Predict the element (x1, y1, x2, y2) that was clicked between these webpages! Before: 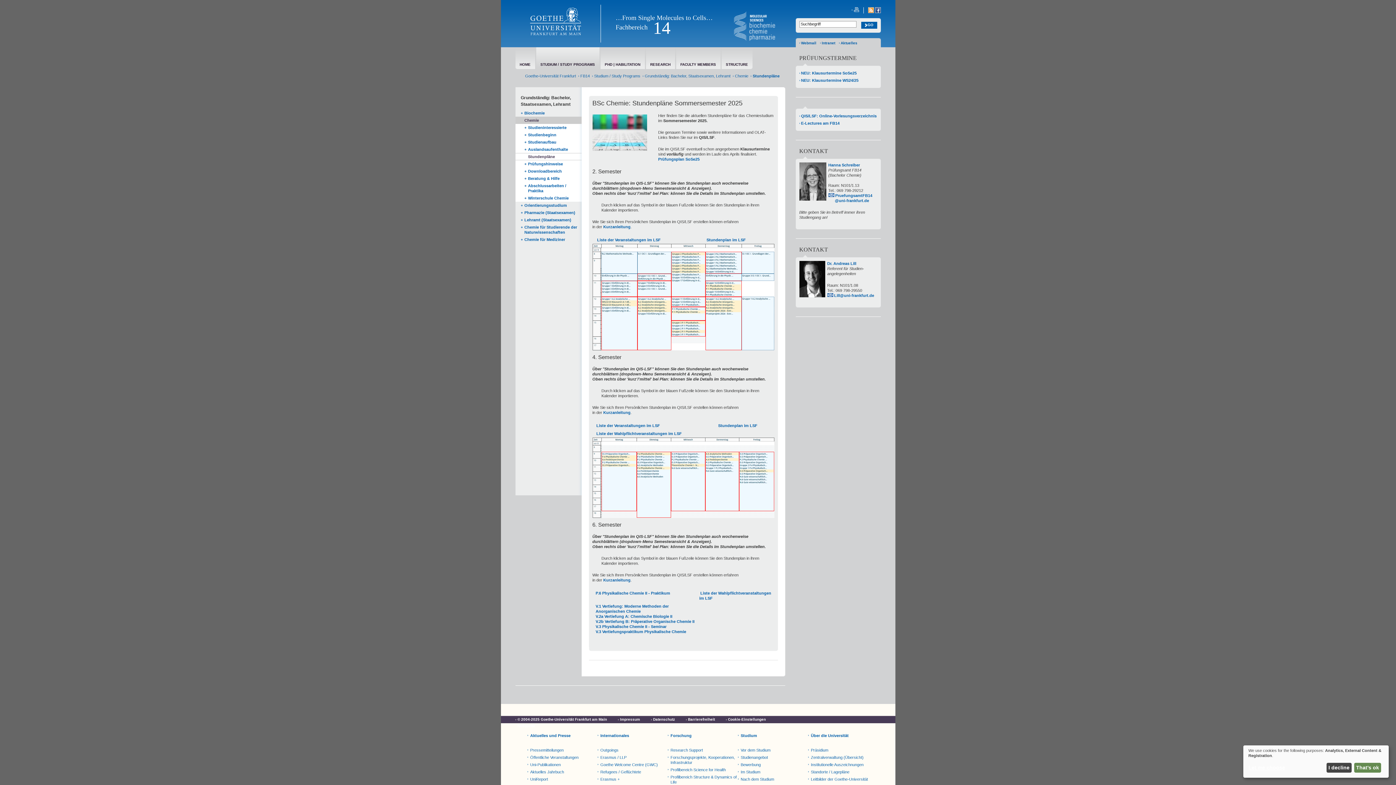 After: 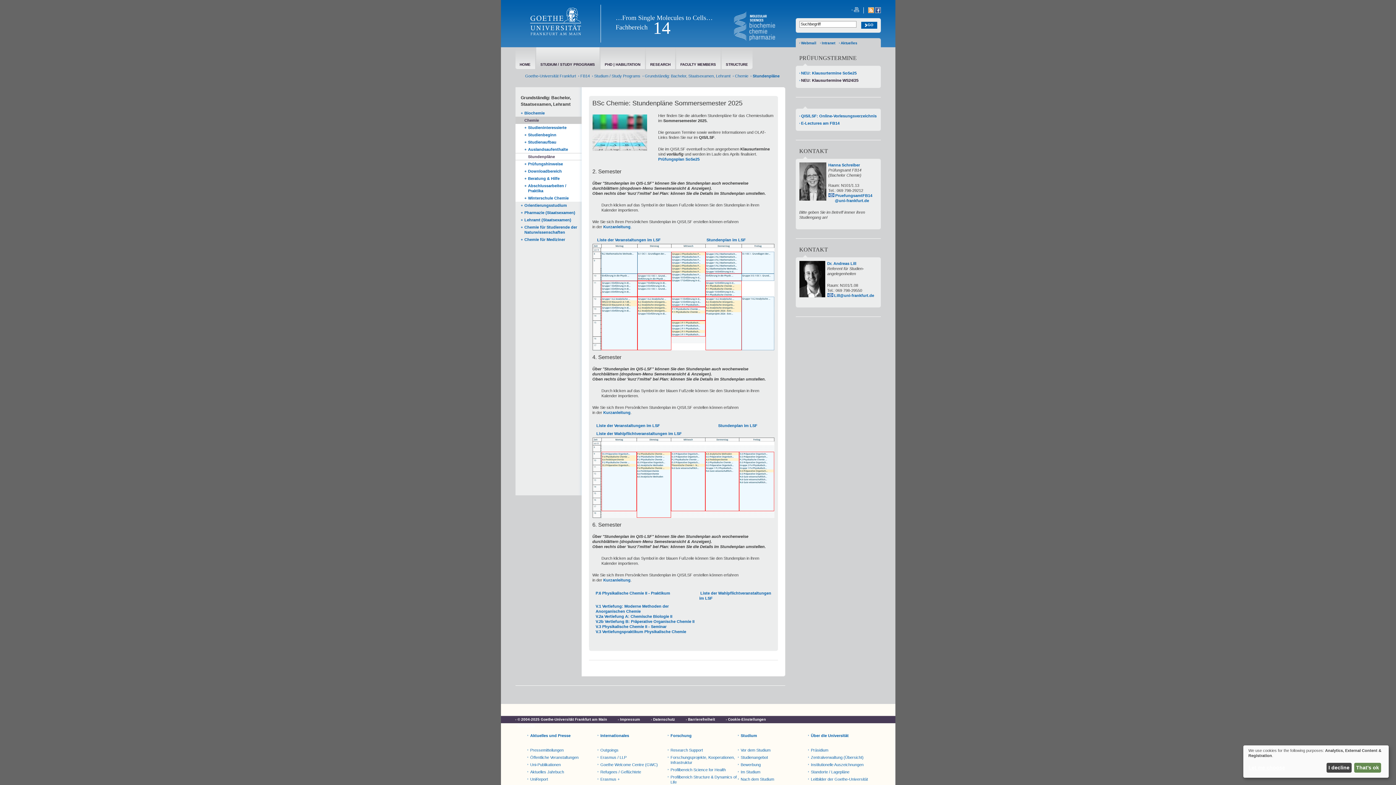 Action: bbox: (799, 77, 877, 82) label: NEU: Klausurtermine WS24/25